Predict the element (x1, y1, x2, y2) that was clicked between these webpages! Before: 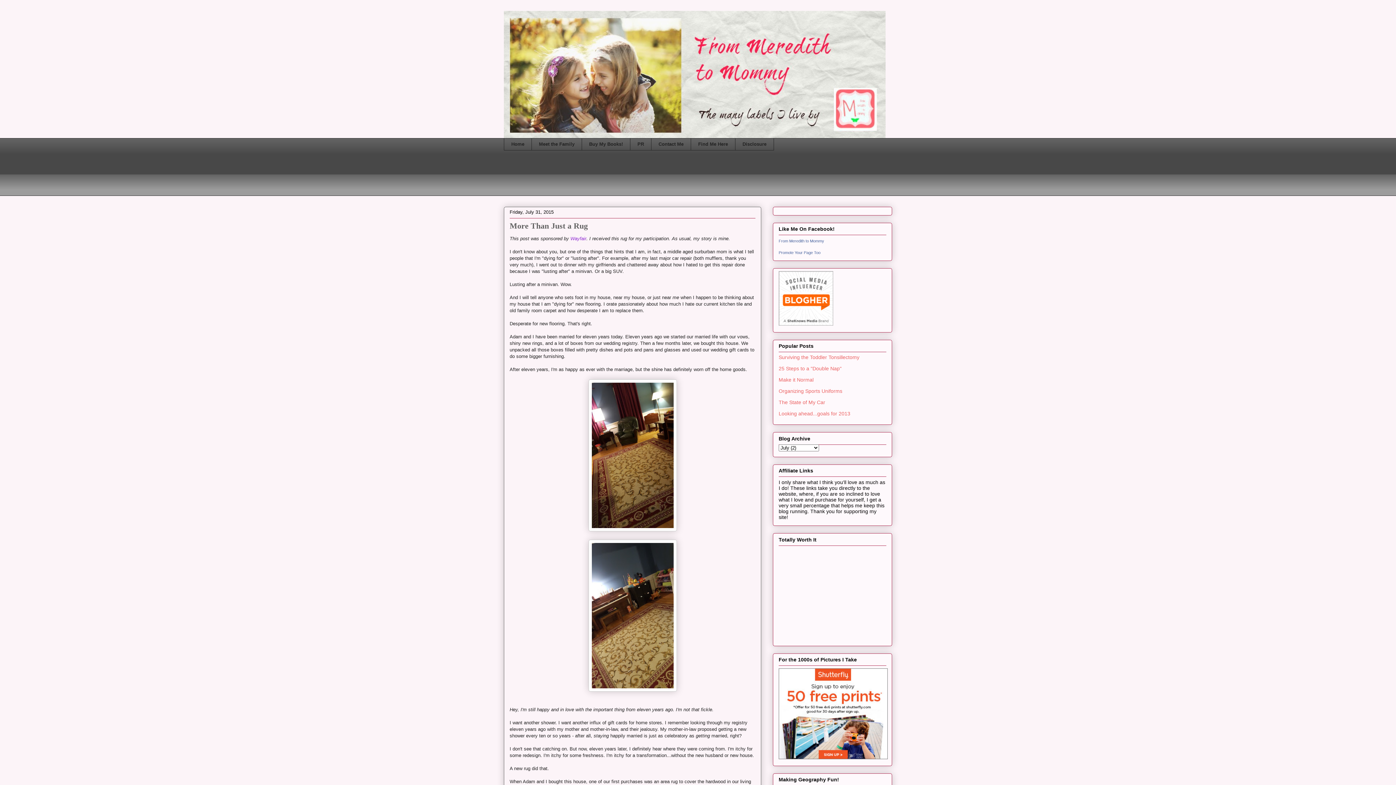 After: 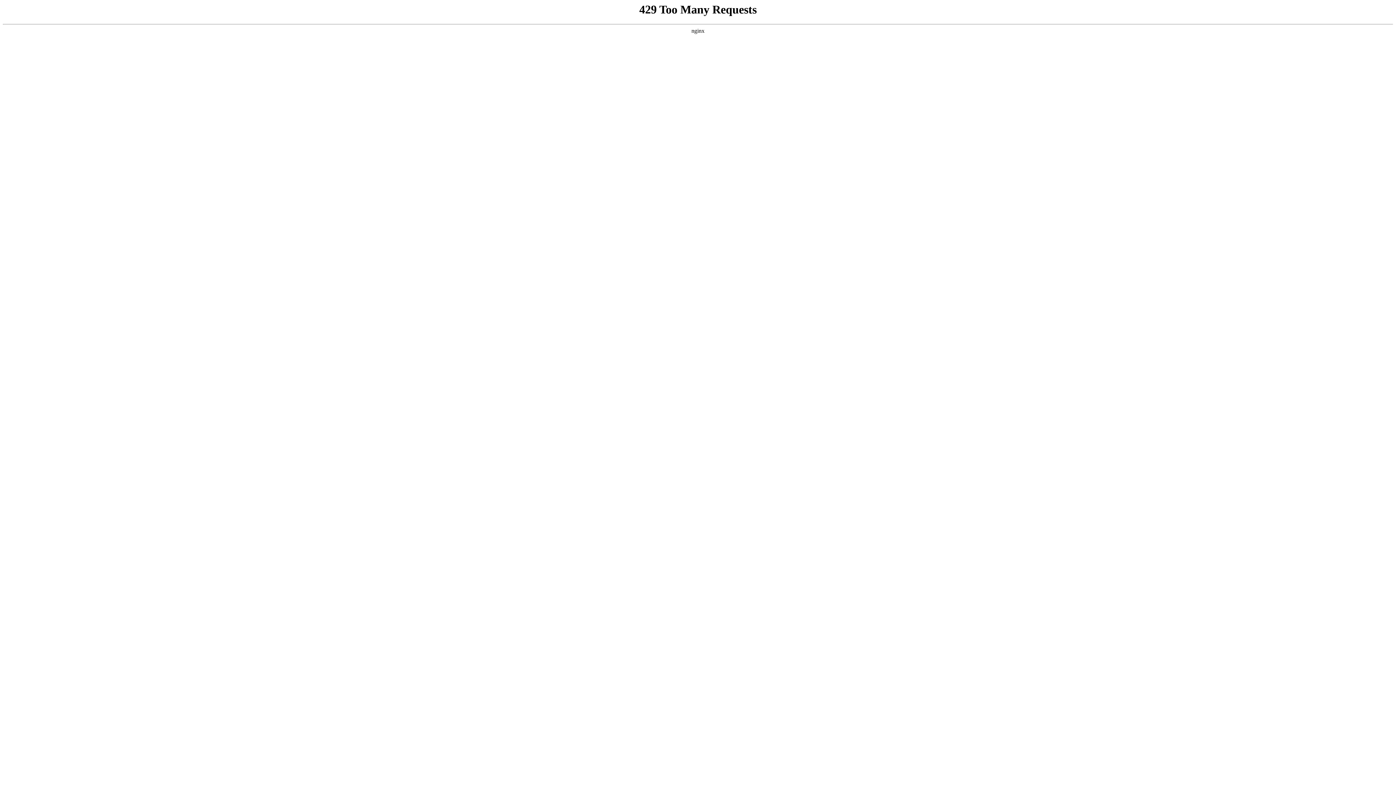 Action: bbox: (778, 321, 833, 326)